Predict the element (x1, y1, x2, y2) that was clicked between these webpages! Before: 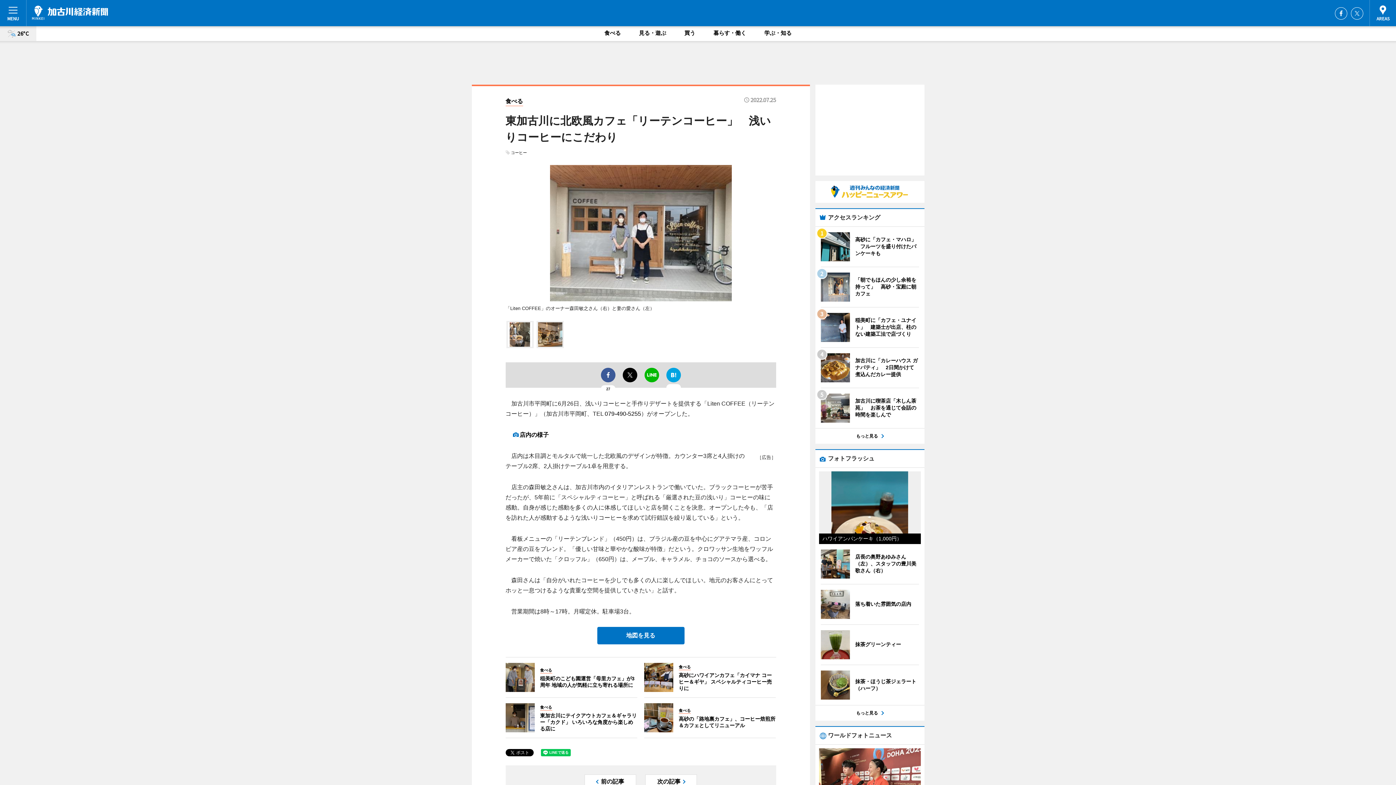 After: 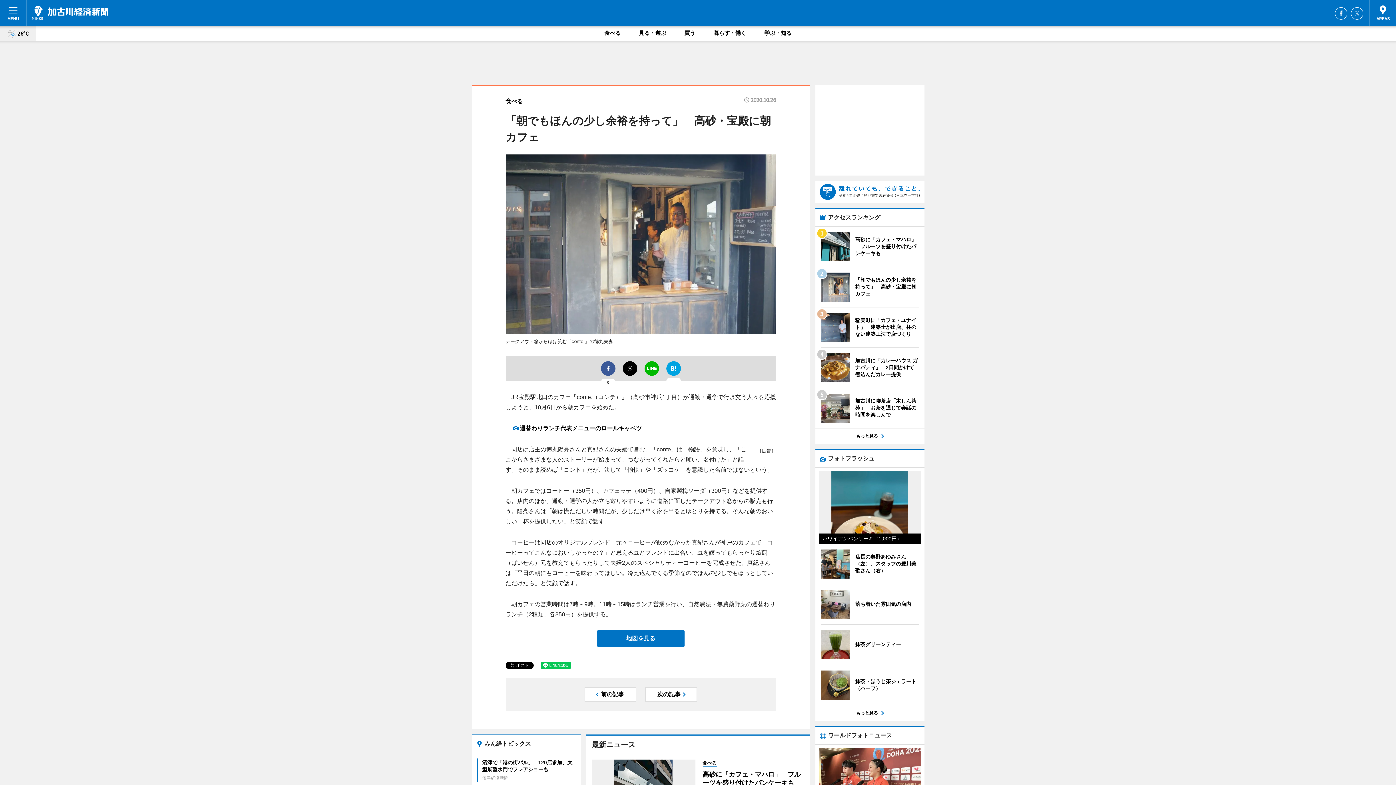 Action: label: 	
「朝でもほんの少し余裕を持って」　高砂・宝殿に朝カフェ bbox: (820, 272, 919, 301)